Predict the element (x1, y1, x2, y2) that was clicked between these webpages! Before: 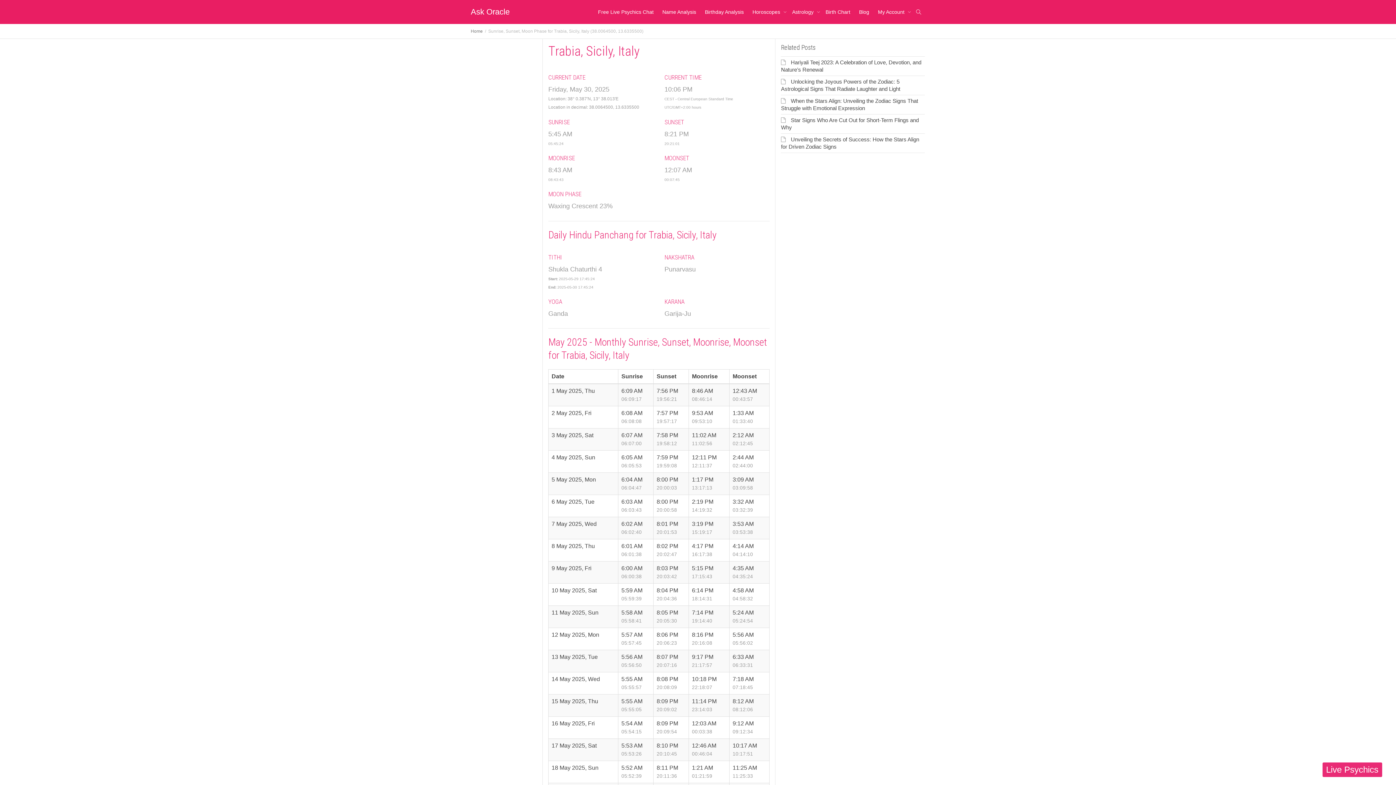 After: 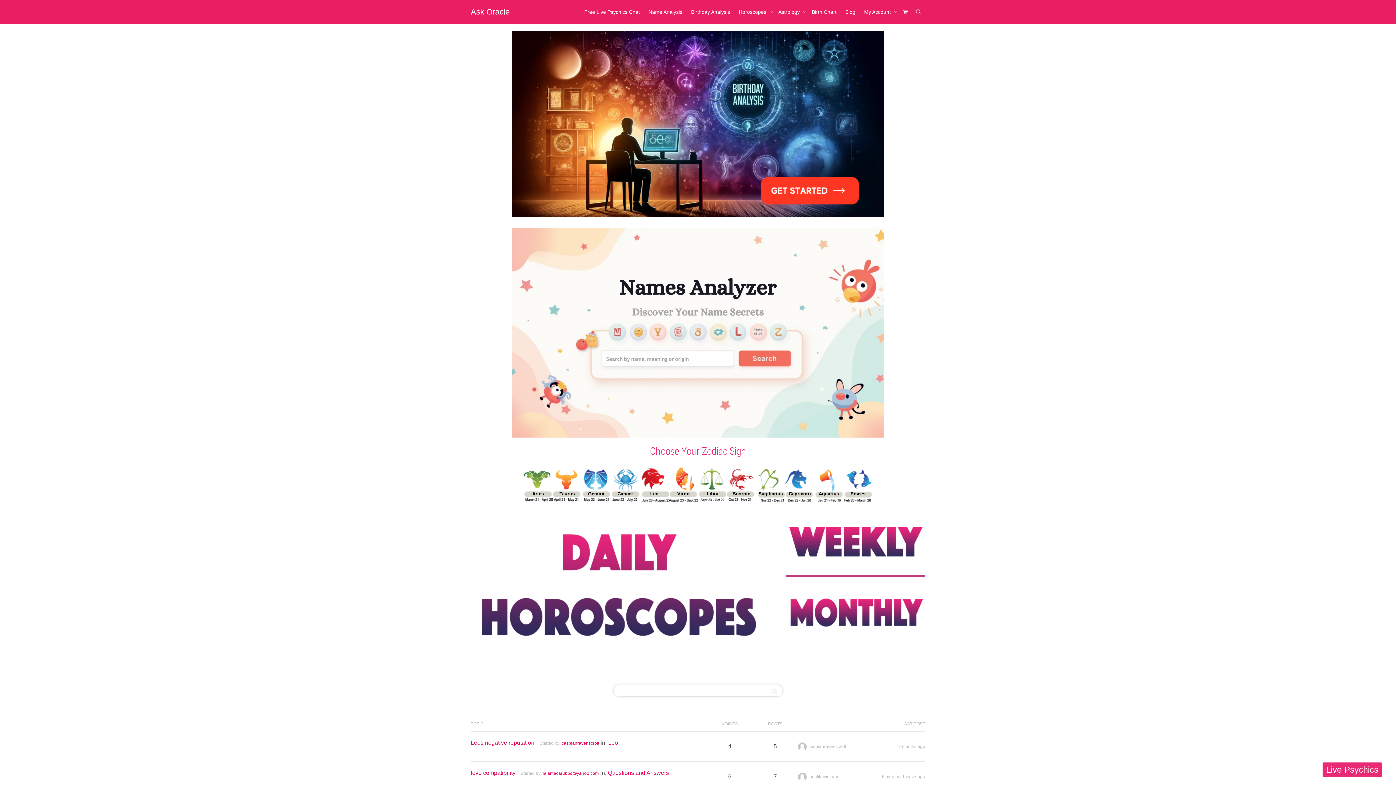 Action: bbox: (470, 28, 482, 33) label: Home